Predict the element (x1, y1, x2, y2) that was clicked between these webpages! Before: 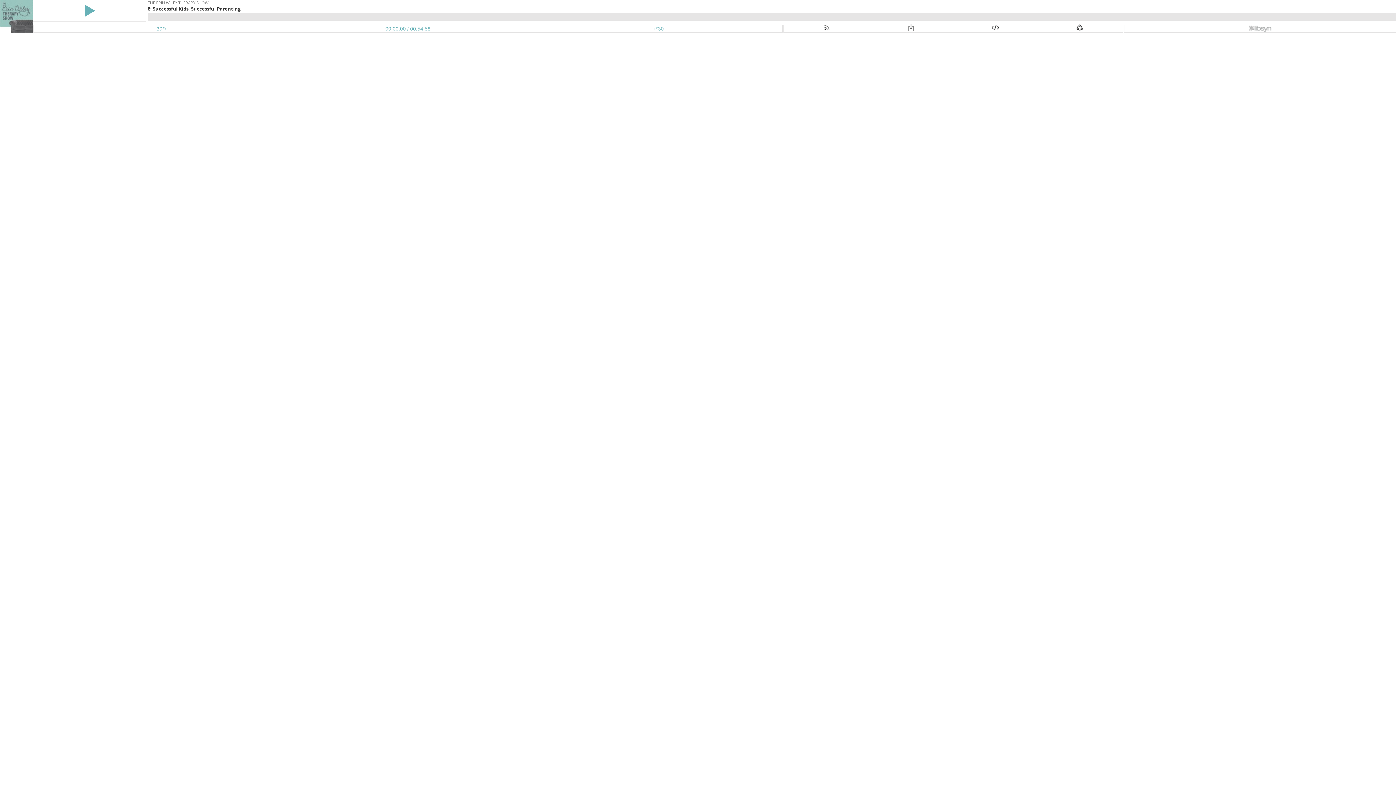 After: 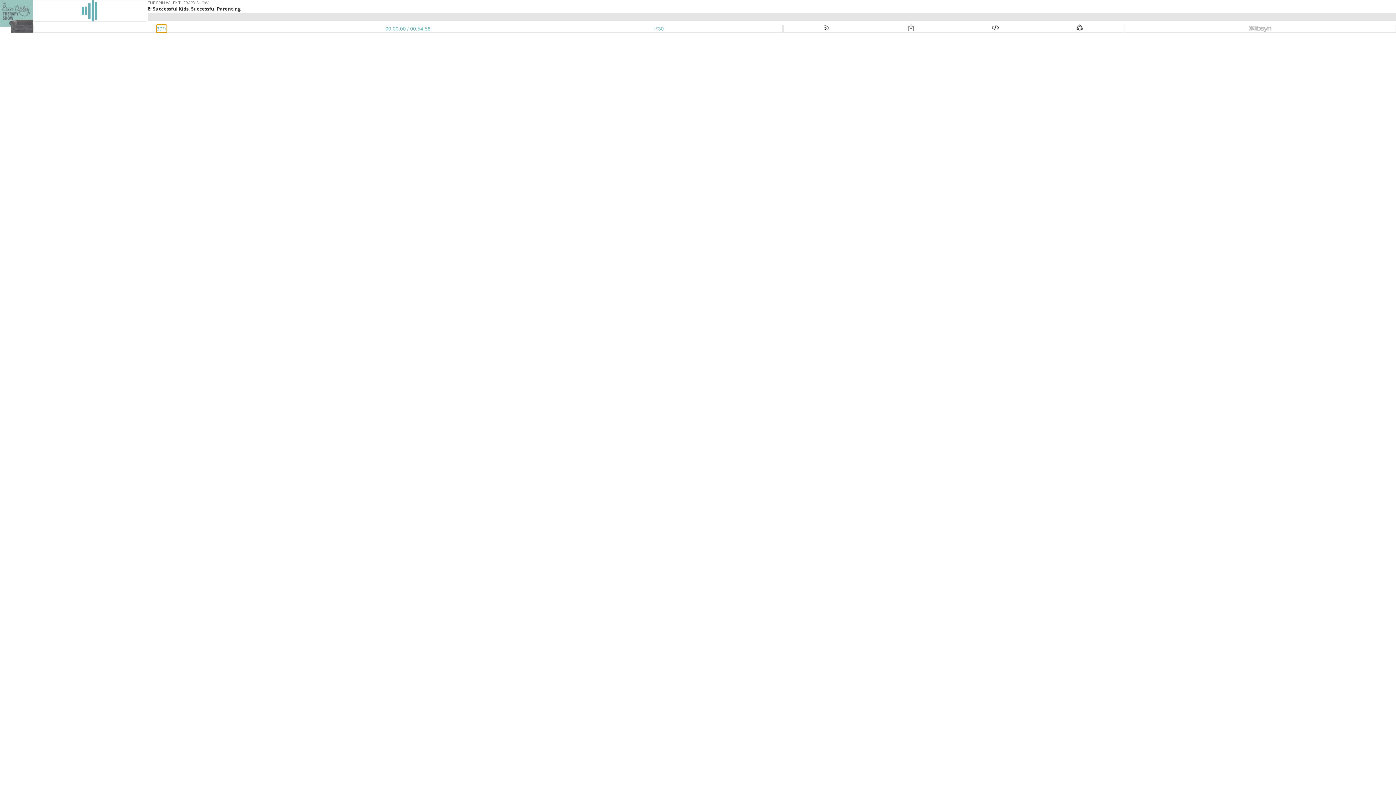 Action: bbox: (34, 25, 283, 32) label: Rewind 30 Seconds